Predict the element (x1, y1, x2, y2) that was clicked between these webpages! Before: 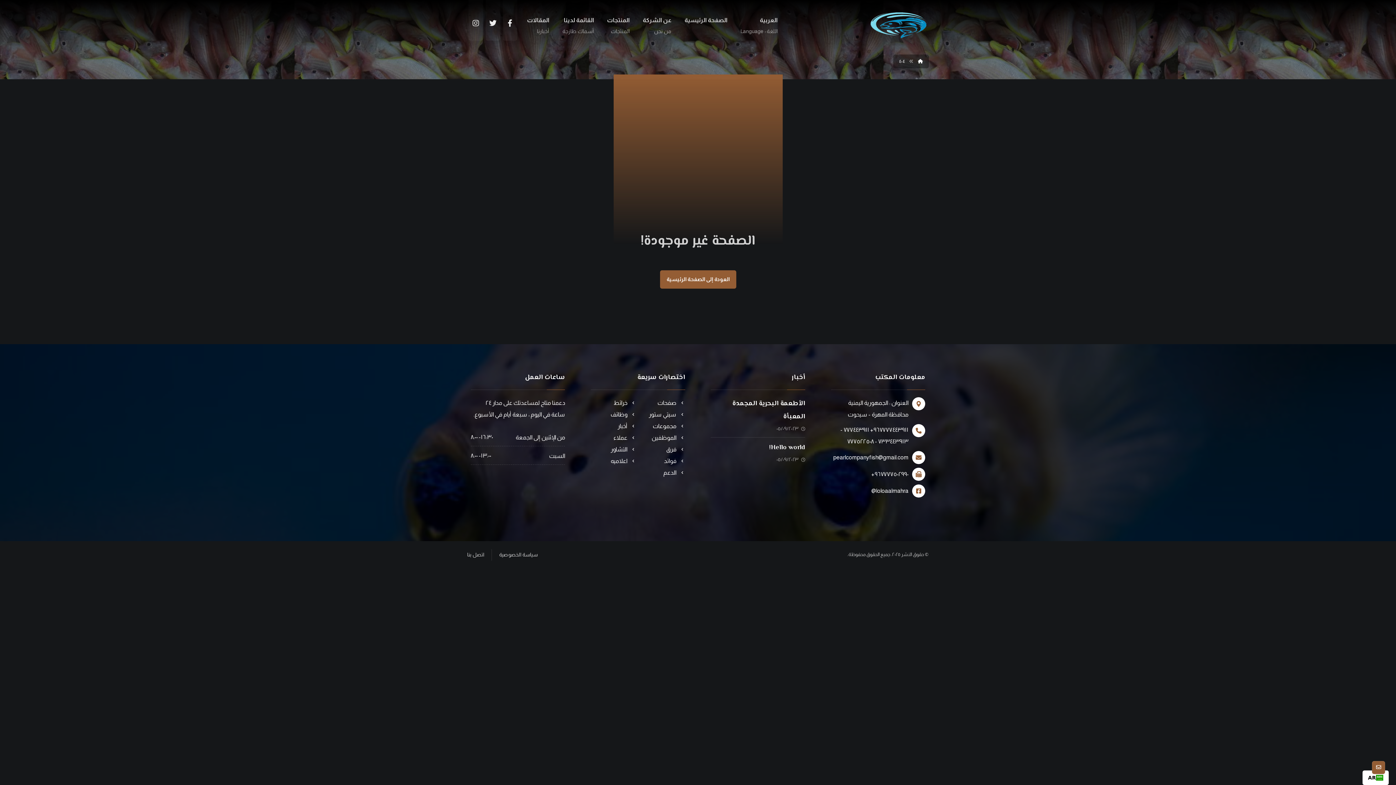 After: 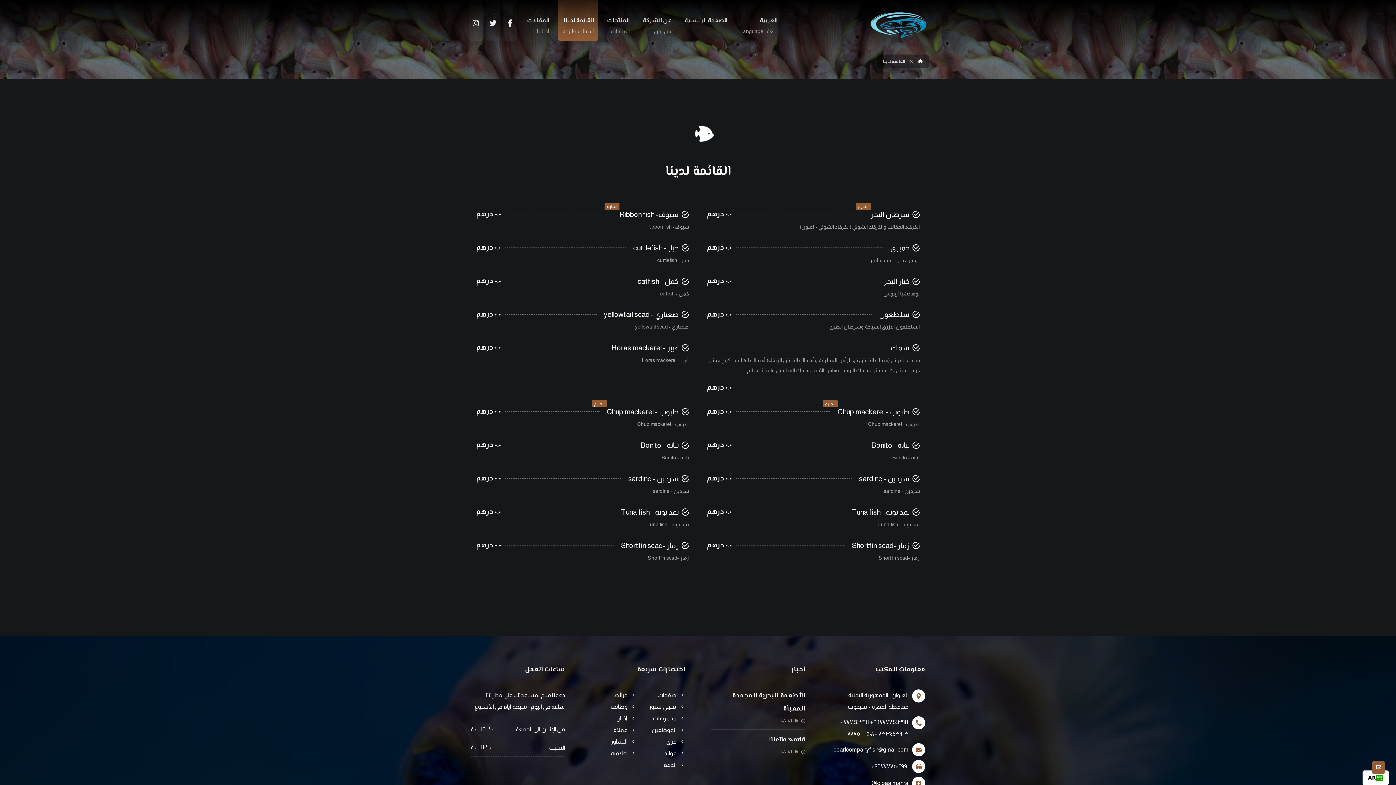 Action: label: القائمة لدينا
أسماك طازجة bbox: (558, 0, 598, 44)